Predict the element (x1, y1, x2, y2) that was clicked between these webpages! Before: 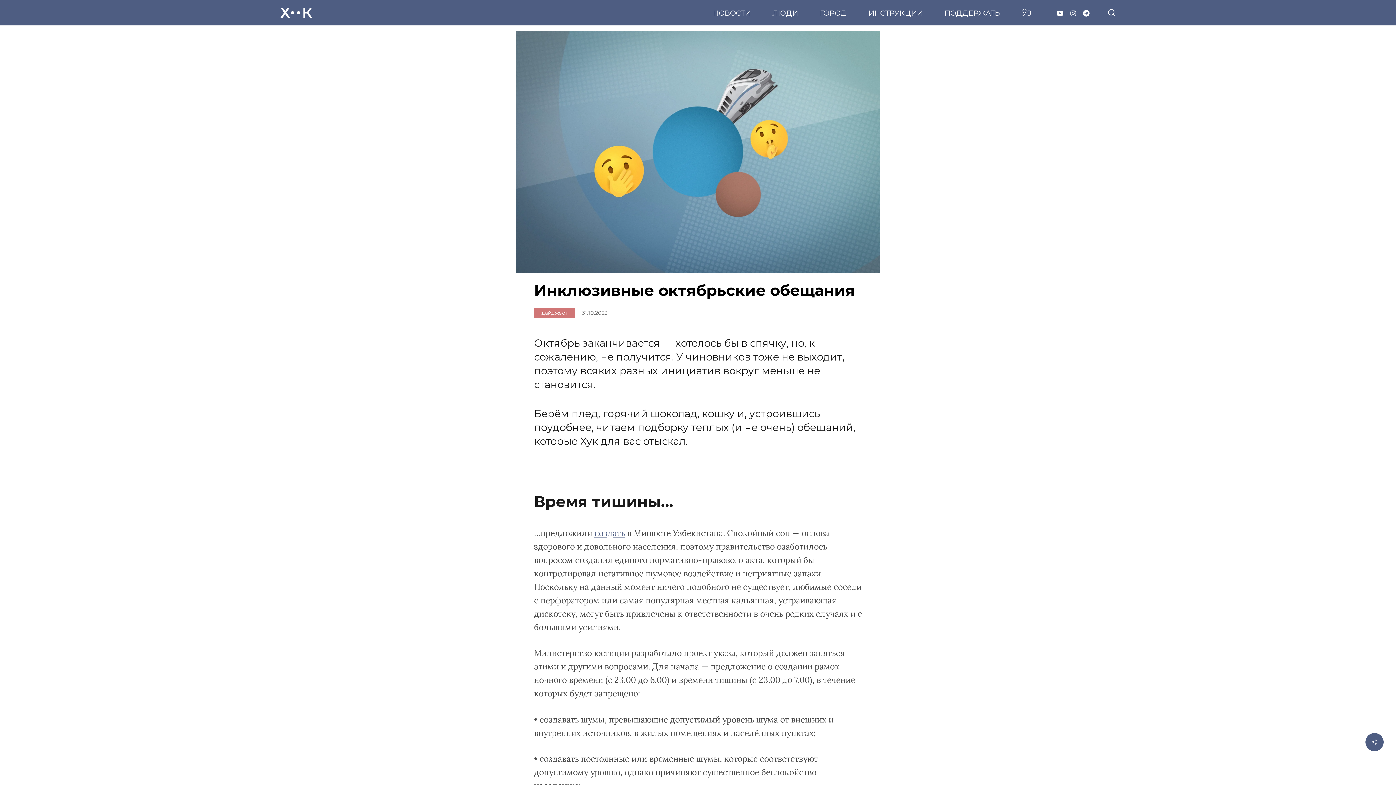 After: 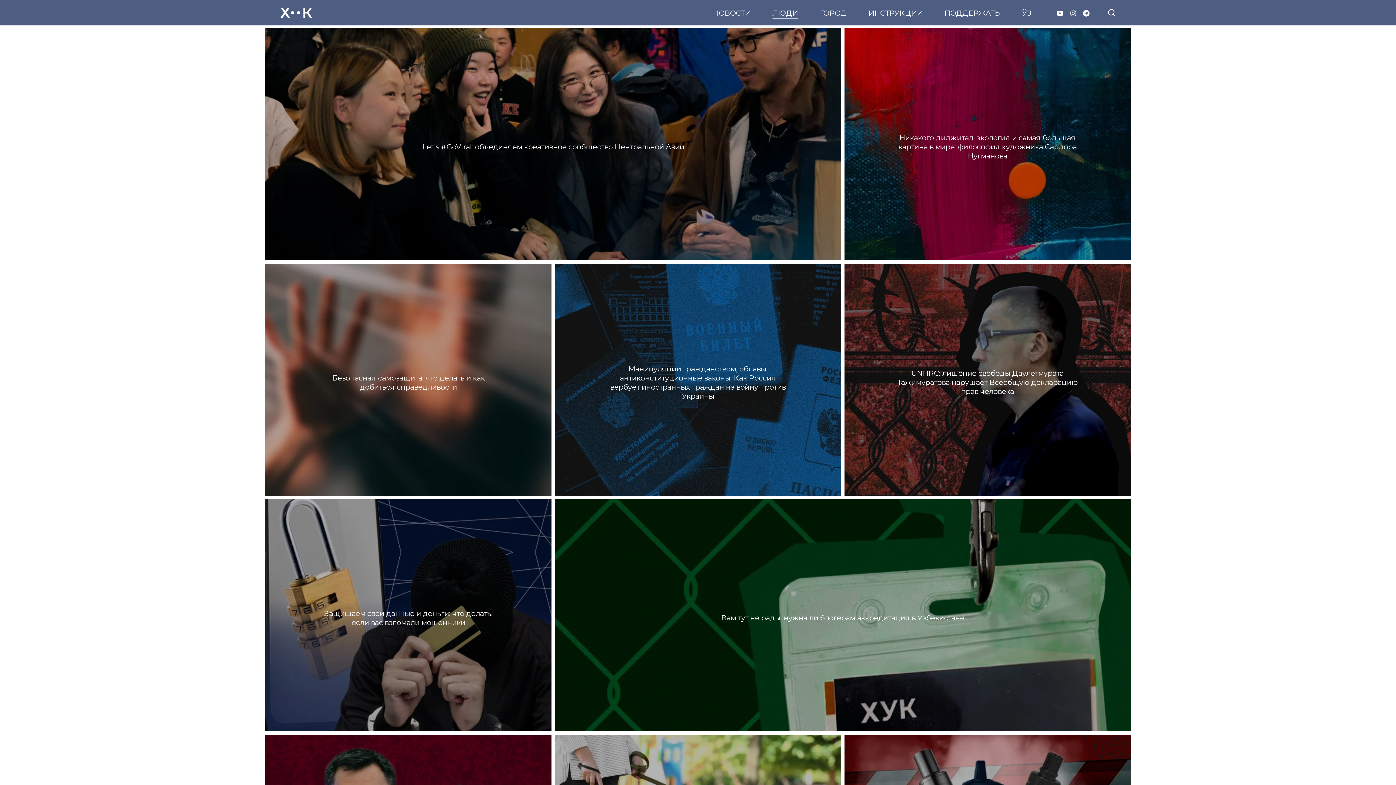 Action: label: ЛЮДИ bbox: (772, 7, 798, 18)